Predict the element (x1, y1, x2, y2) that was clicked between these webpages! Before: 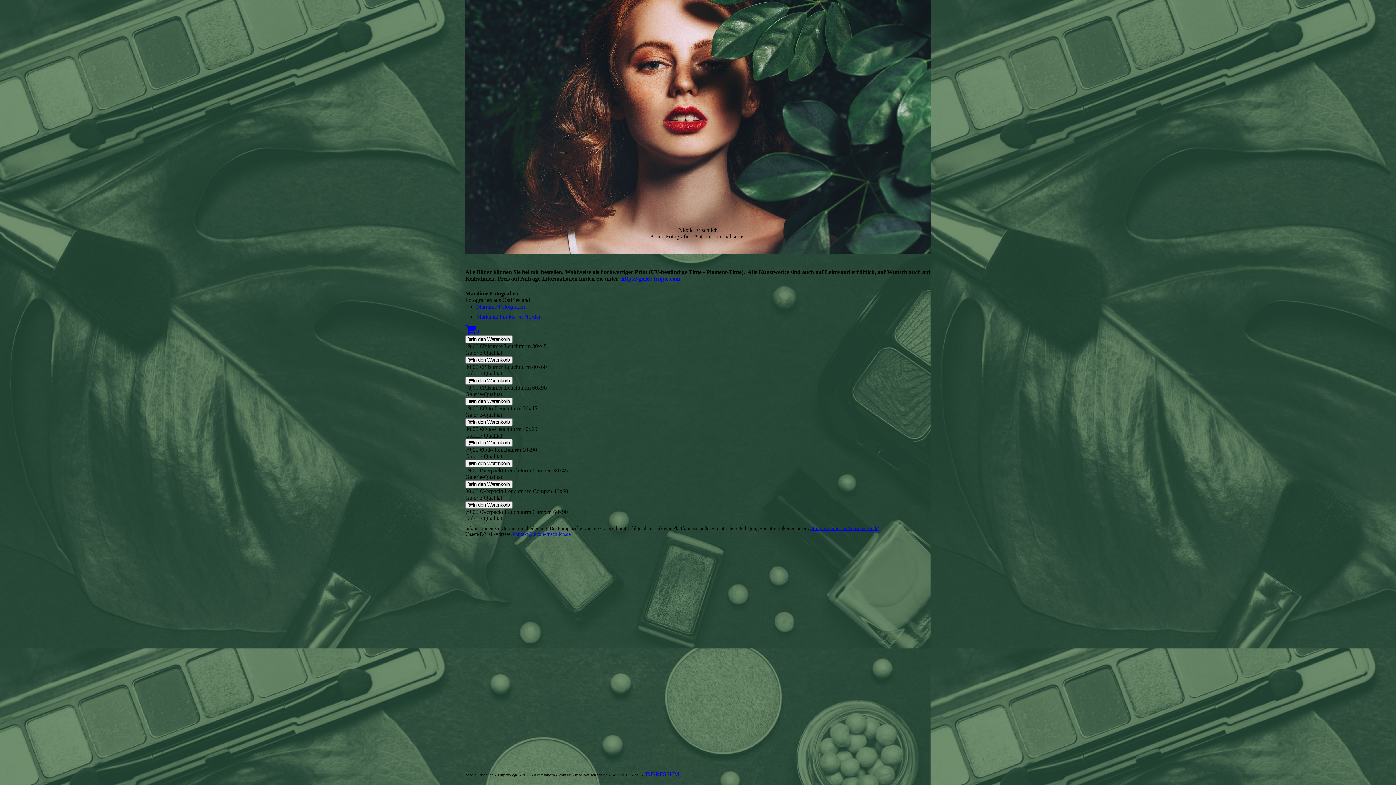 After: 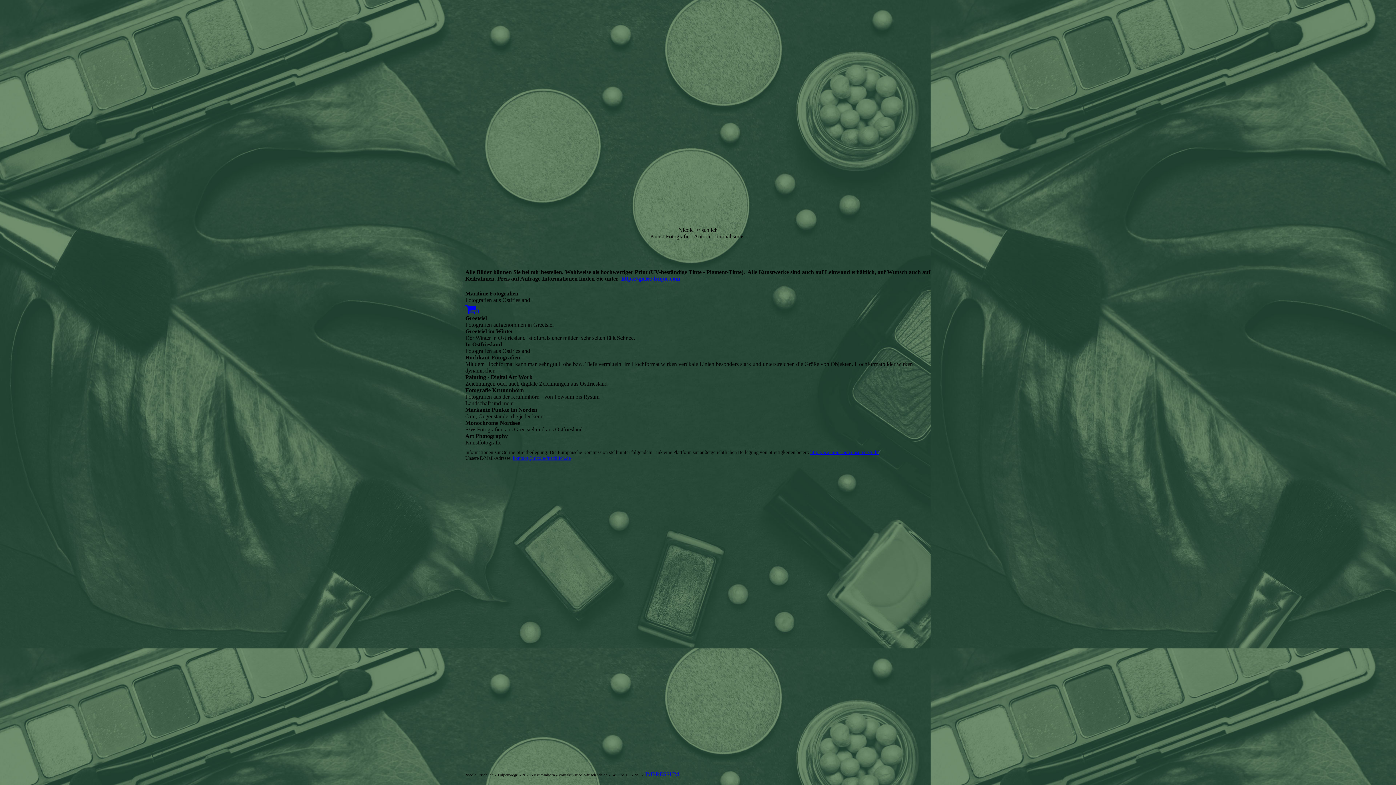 Action: bbox: (465, 377, 512, 384) label: In den Warenkorb